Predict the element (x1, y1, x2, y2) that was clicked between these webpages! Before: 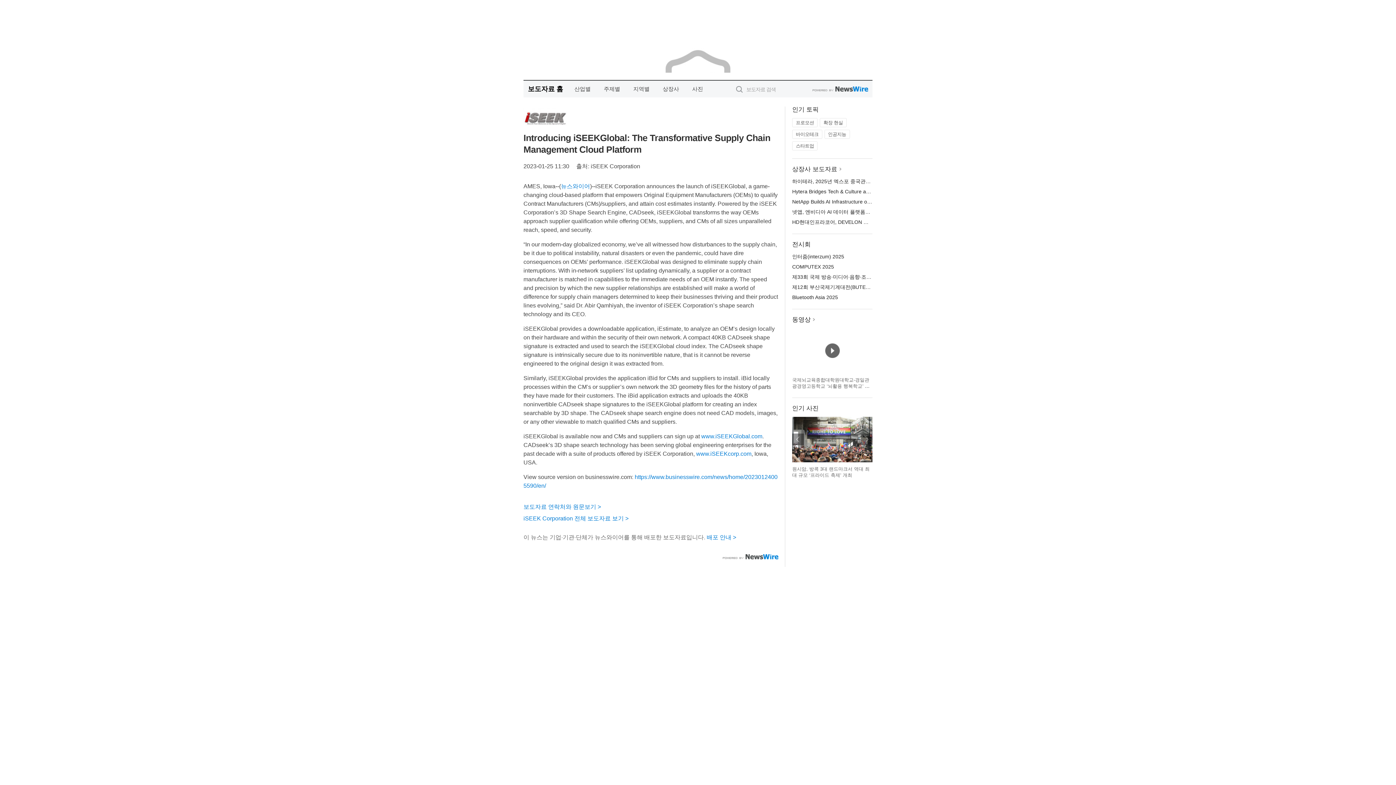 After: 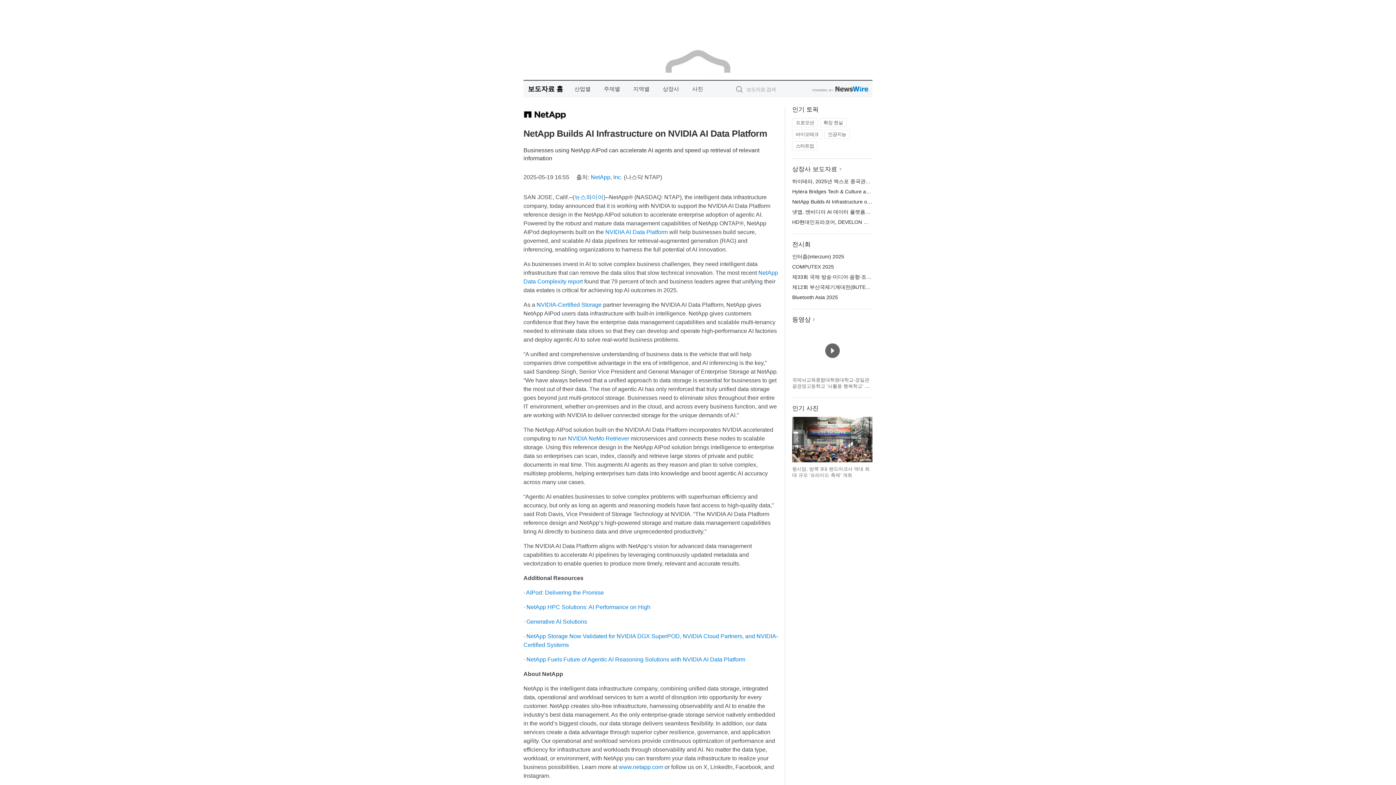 Action: label: NetApp Builds AI Infrastructure on NVIDIA AI Data Platform bbox: (792, 198, 926, 204)